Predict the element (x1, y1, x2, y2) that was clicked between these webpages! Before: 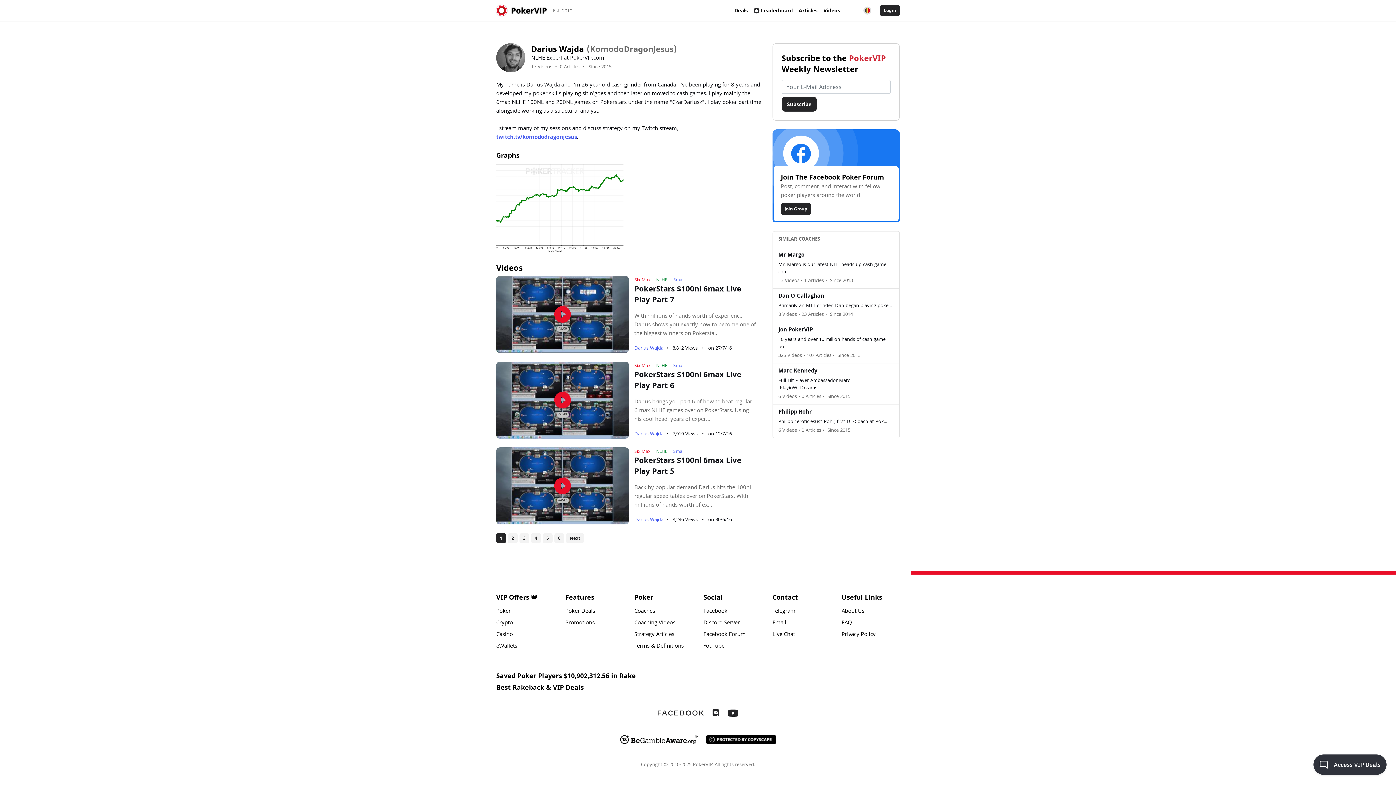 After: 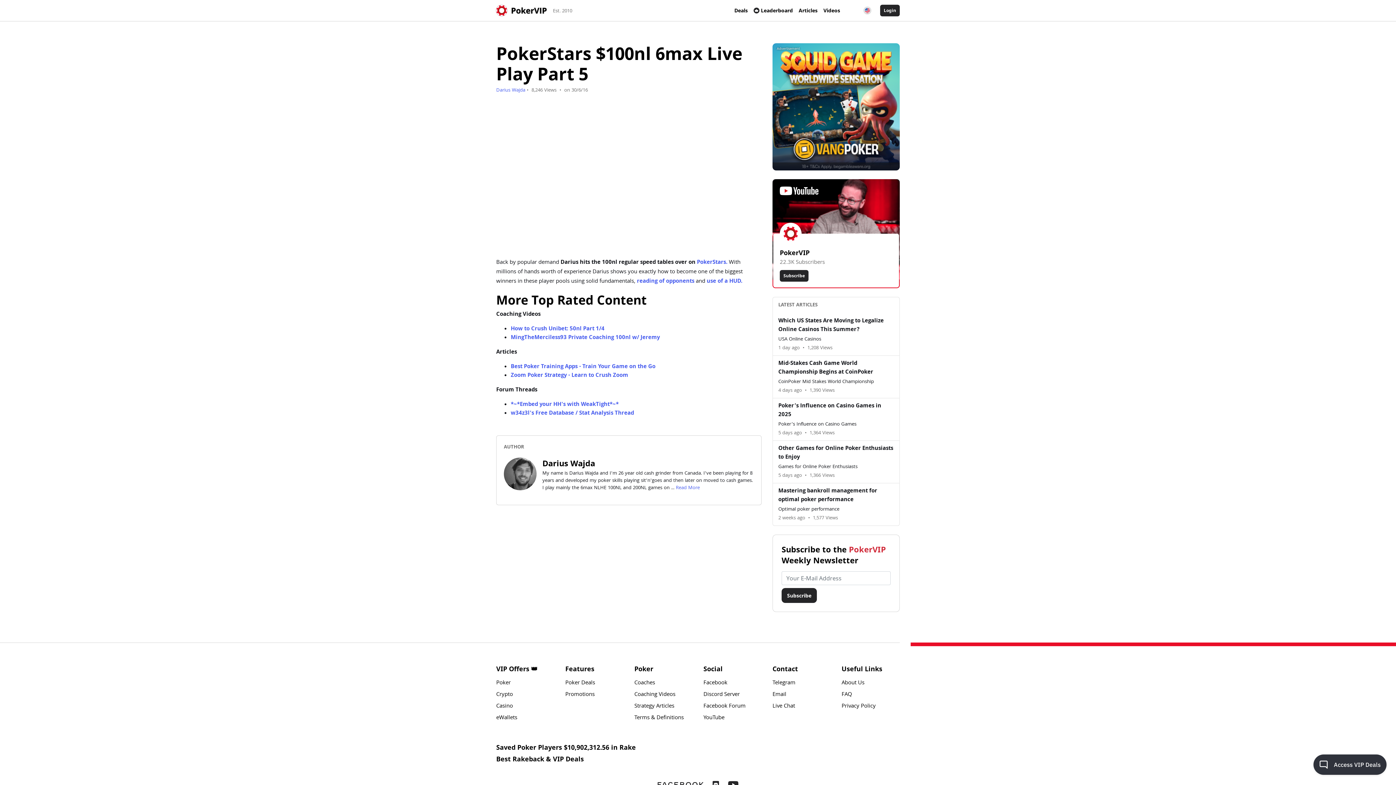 Action: bbox: (634, 456, 756, 478) label: PokerStars $100nl 6max Live Play Part 5